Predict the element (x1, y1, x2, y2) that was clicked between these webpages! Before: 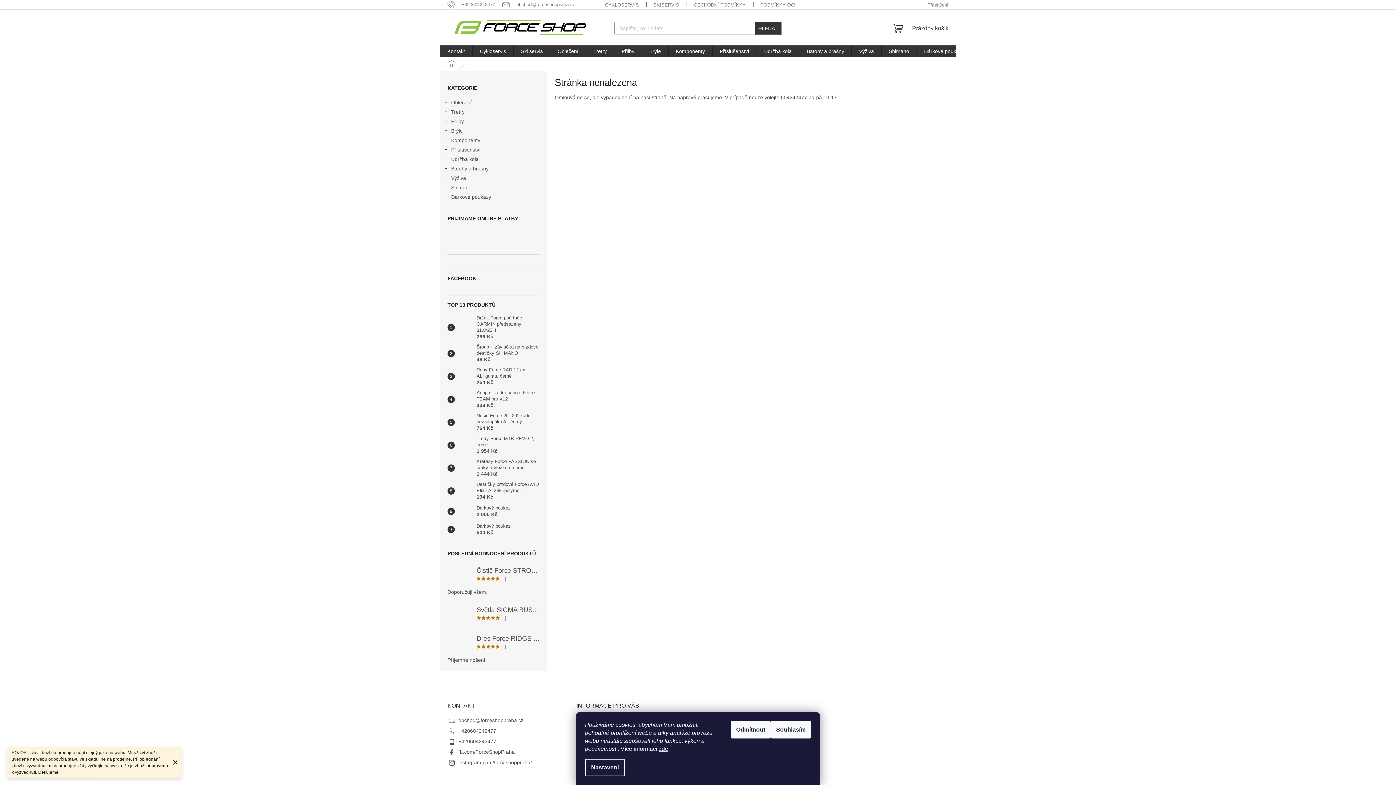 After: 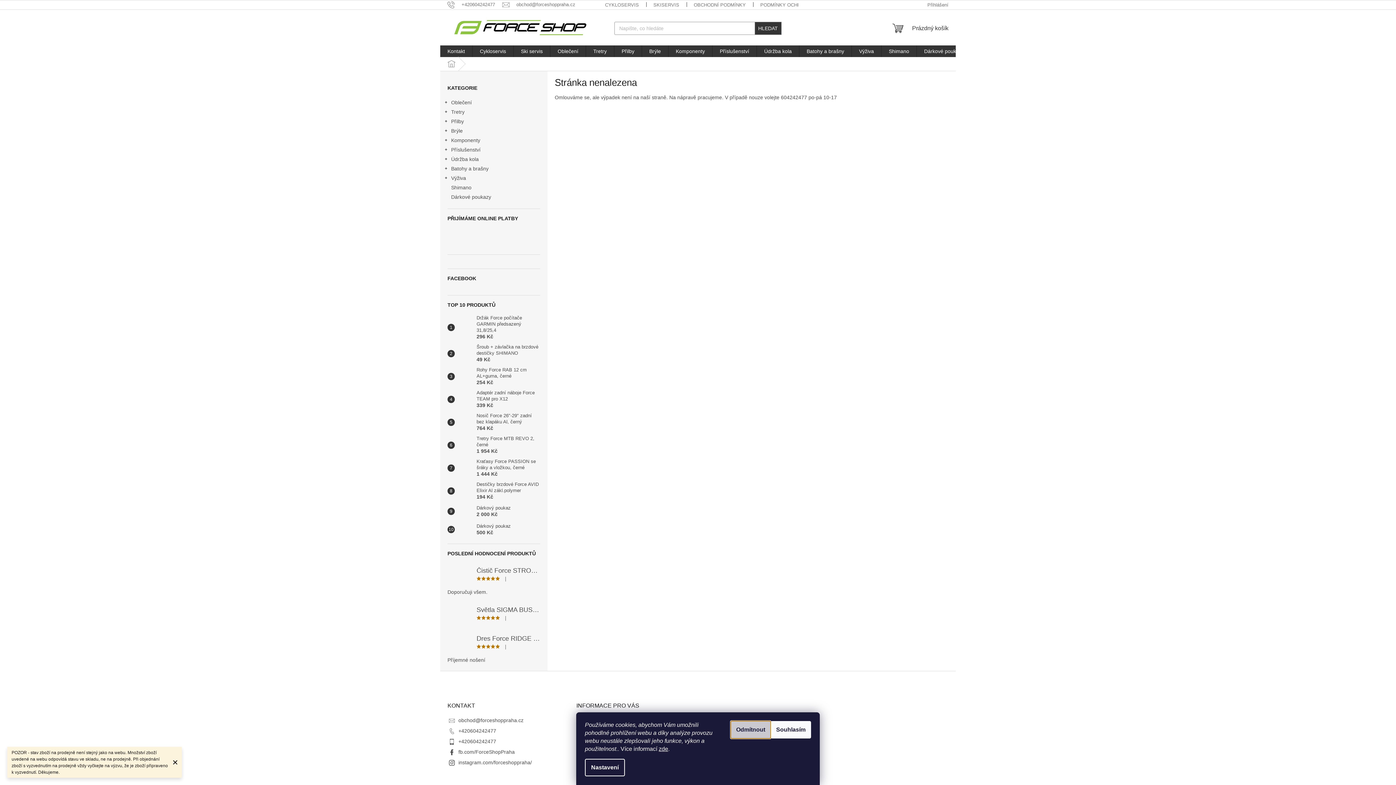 Action: bbox: (730, 721, 770, 738) label: Odmítnout